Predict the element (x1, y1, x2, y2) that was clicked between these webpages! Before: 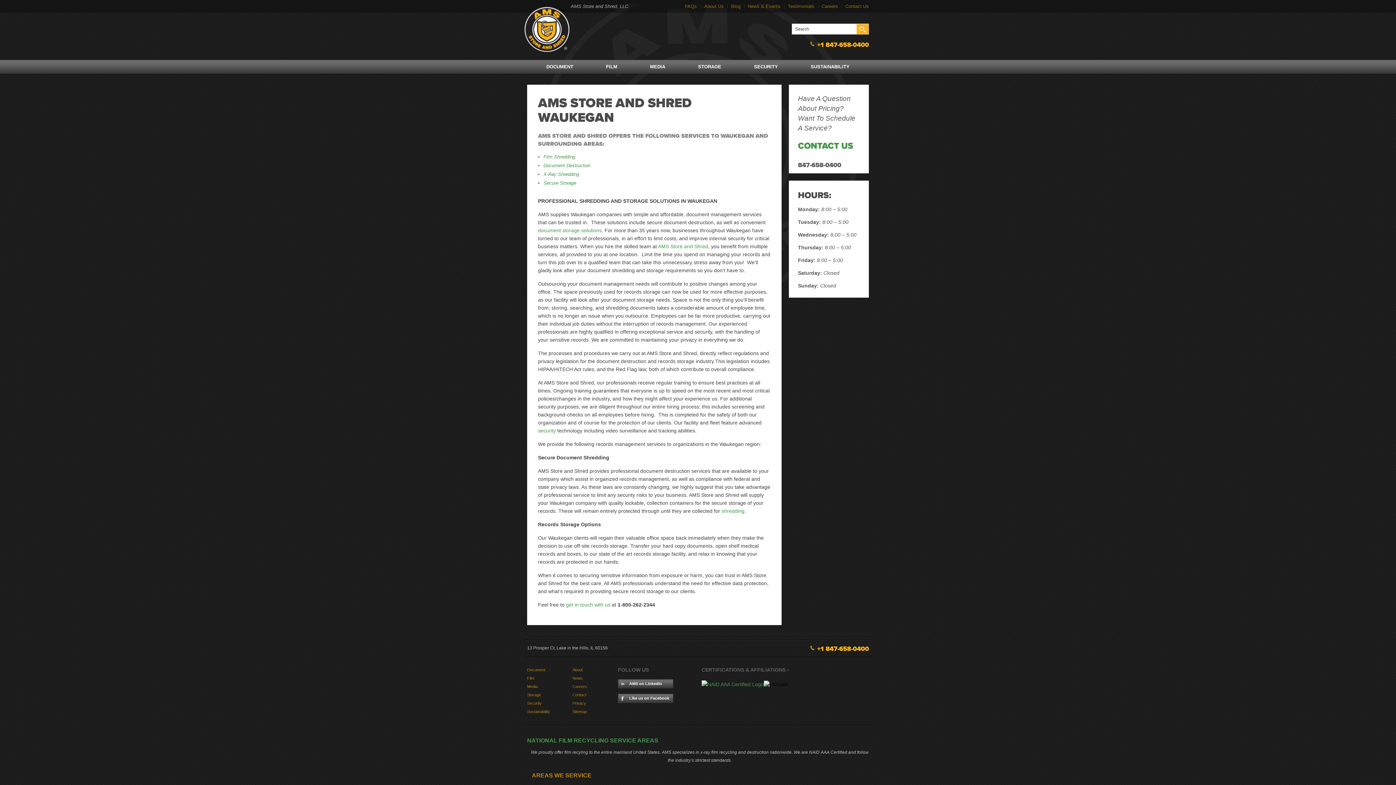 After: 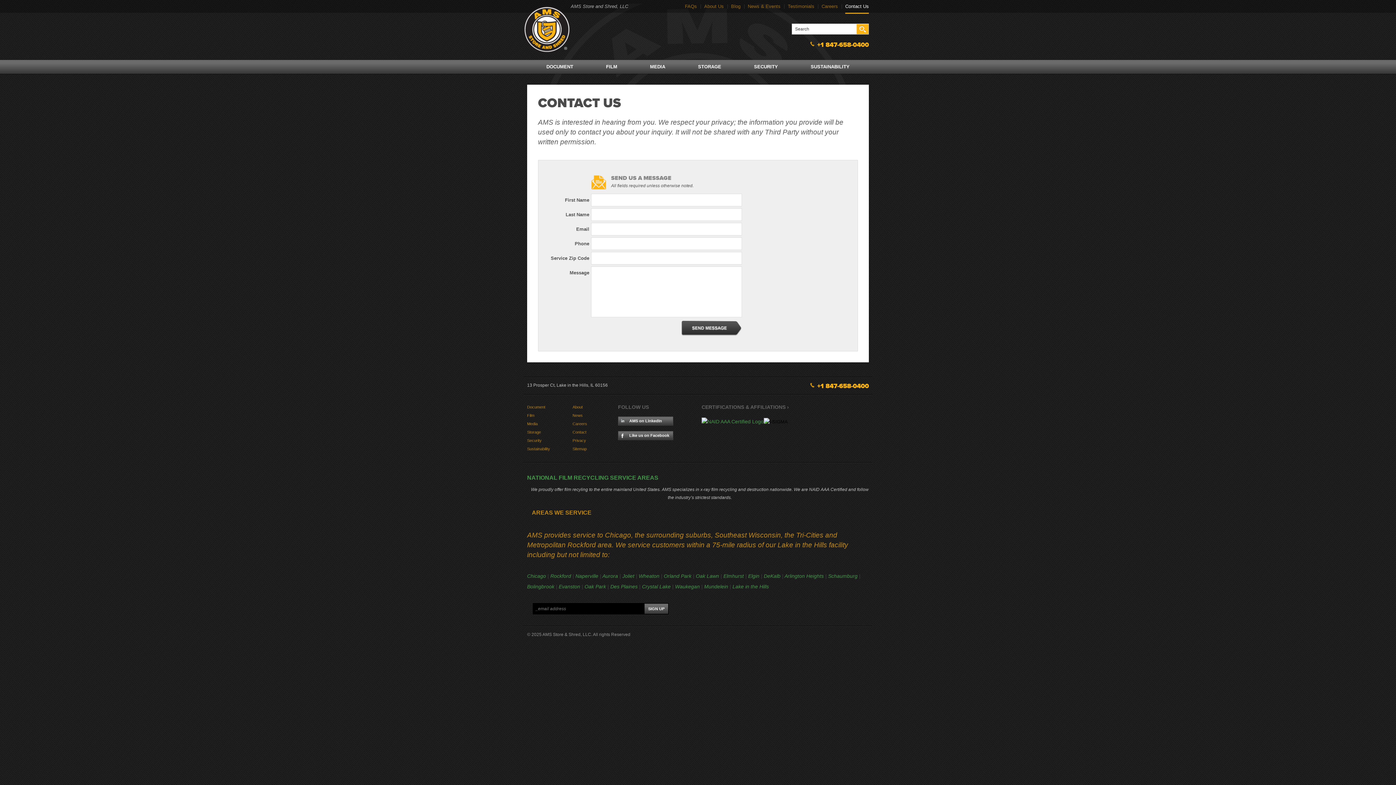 Action: bbox: (798, 139, 853, 152) label: CONTACT US